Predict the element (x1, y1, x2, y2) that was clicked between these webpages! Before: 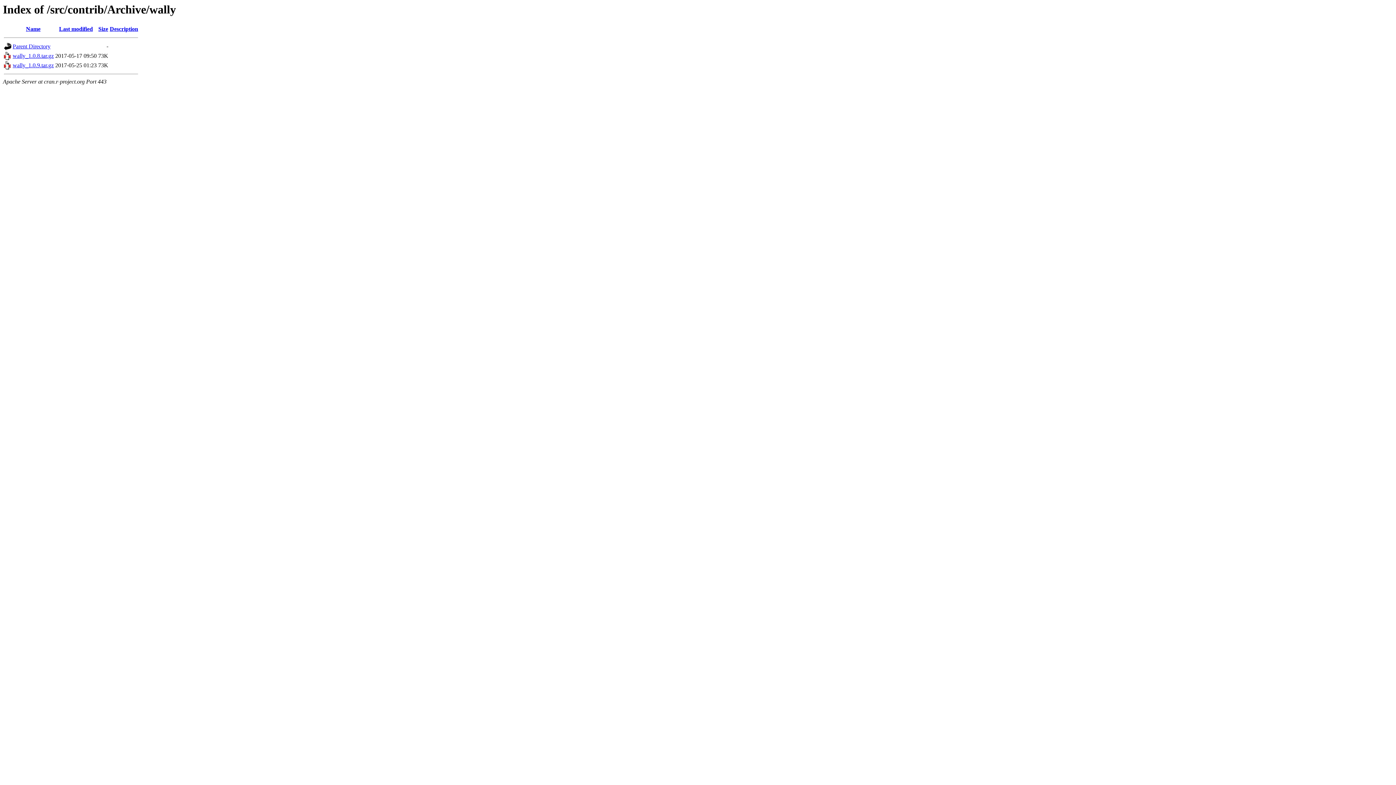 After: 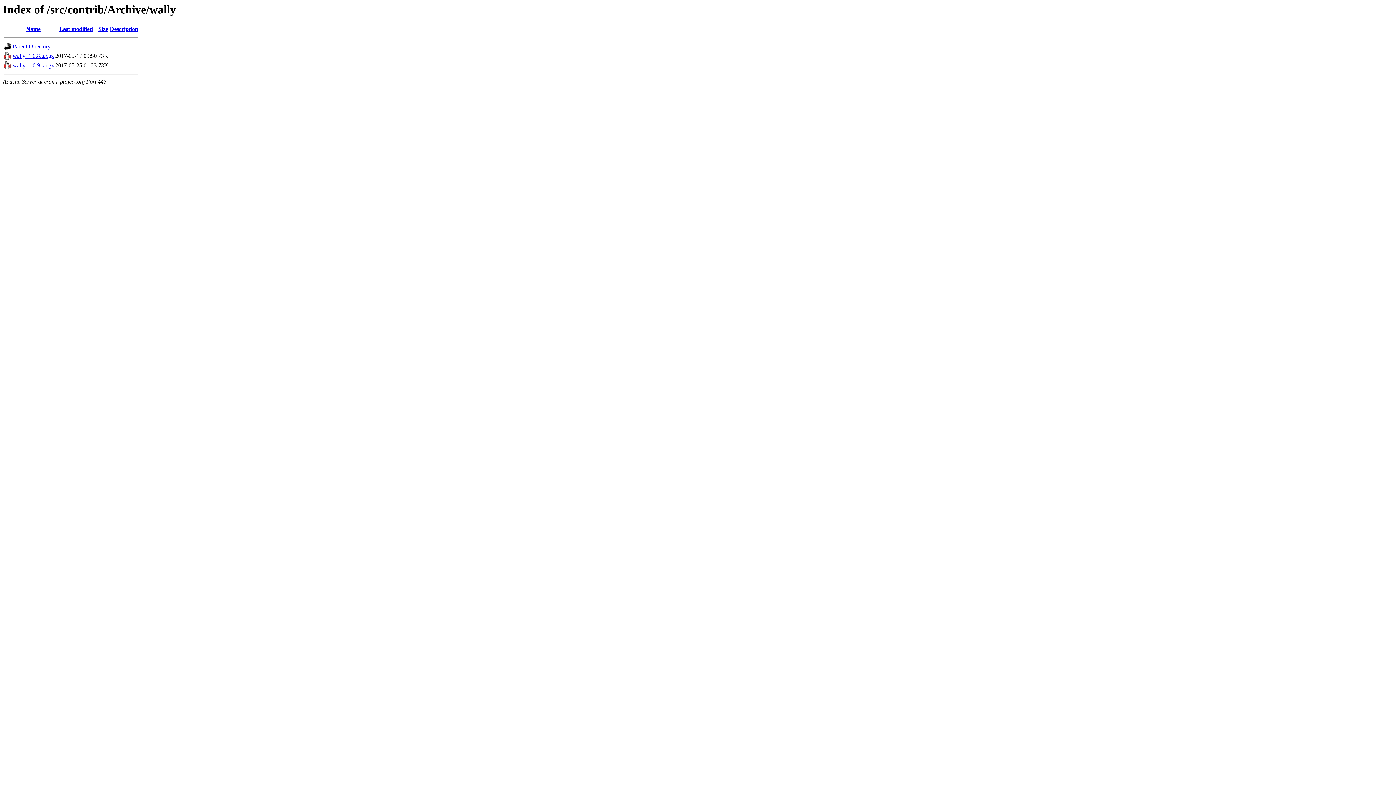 Action: label: wally_1.0.9.tar.gz bbox: (12, 62, 53, 68)